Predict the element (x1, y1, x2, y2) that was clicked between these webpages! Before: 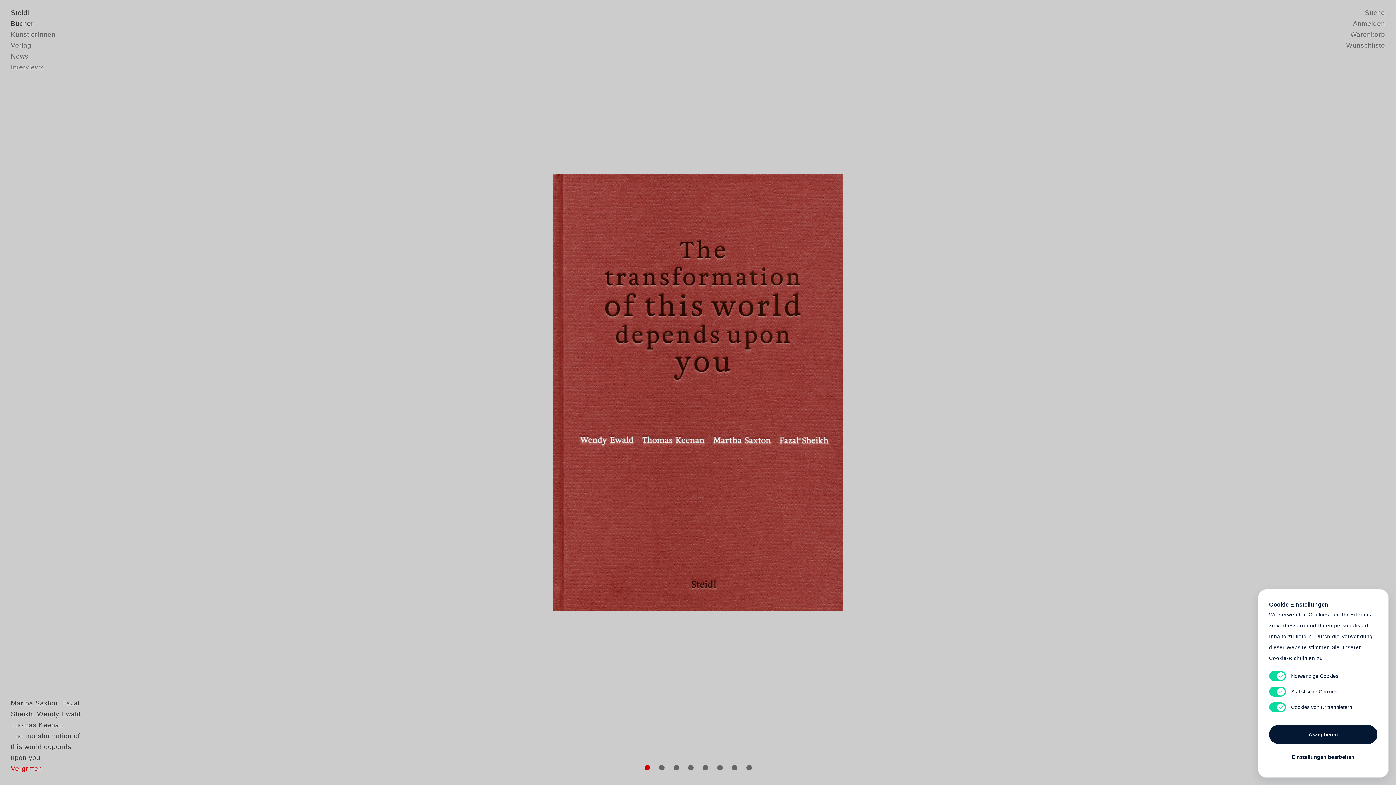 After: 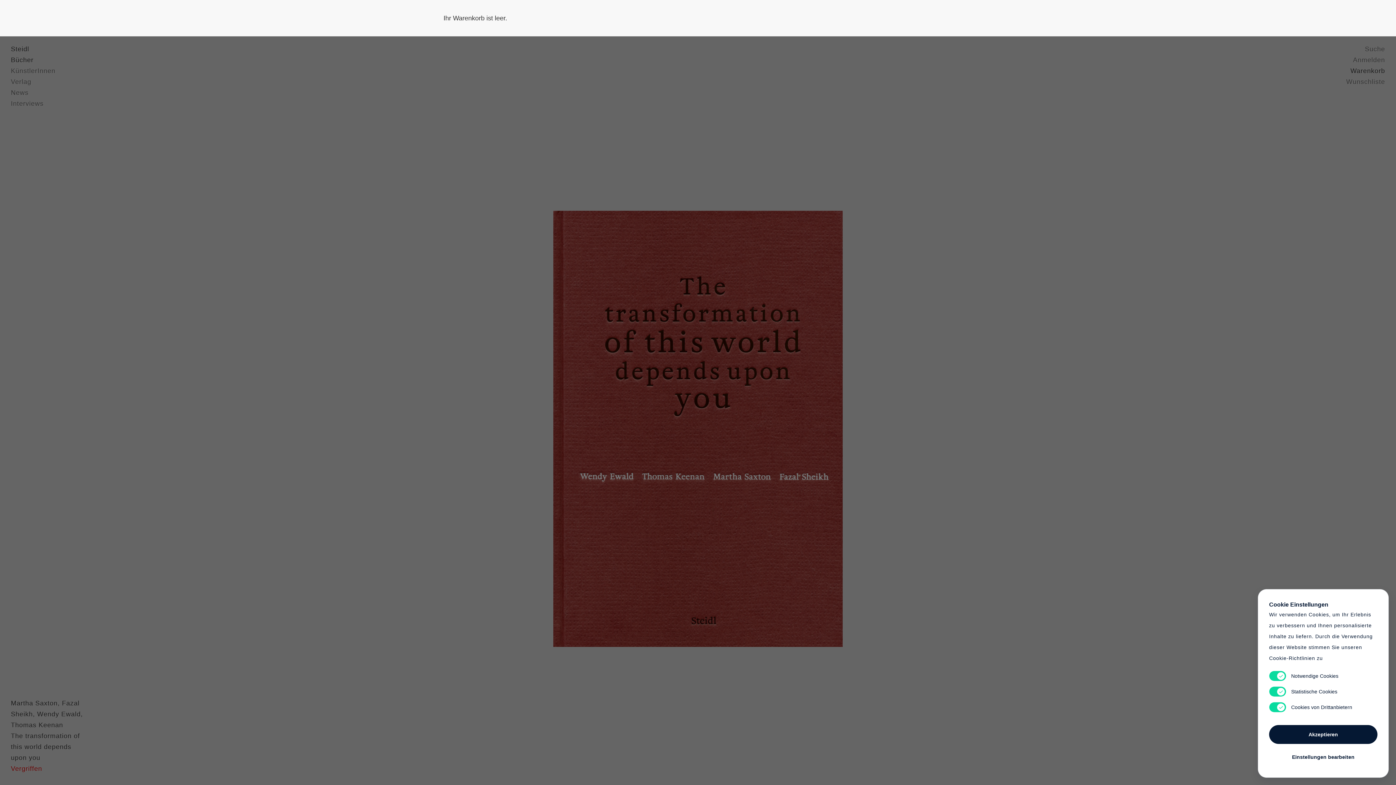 Action: bbox: (1350, 30, 1385, 38) label: Warenkorb